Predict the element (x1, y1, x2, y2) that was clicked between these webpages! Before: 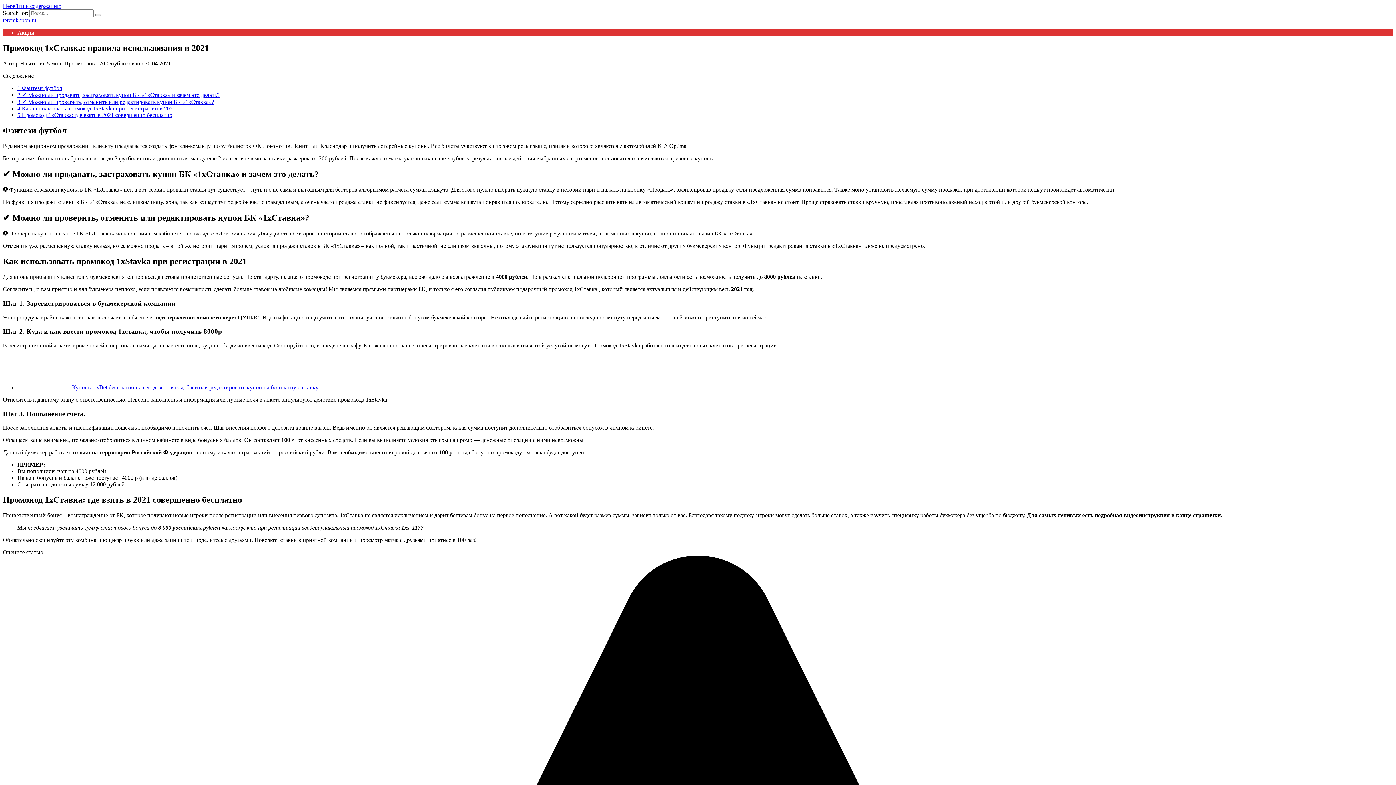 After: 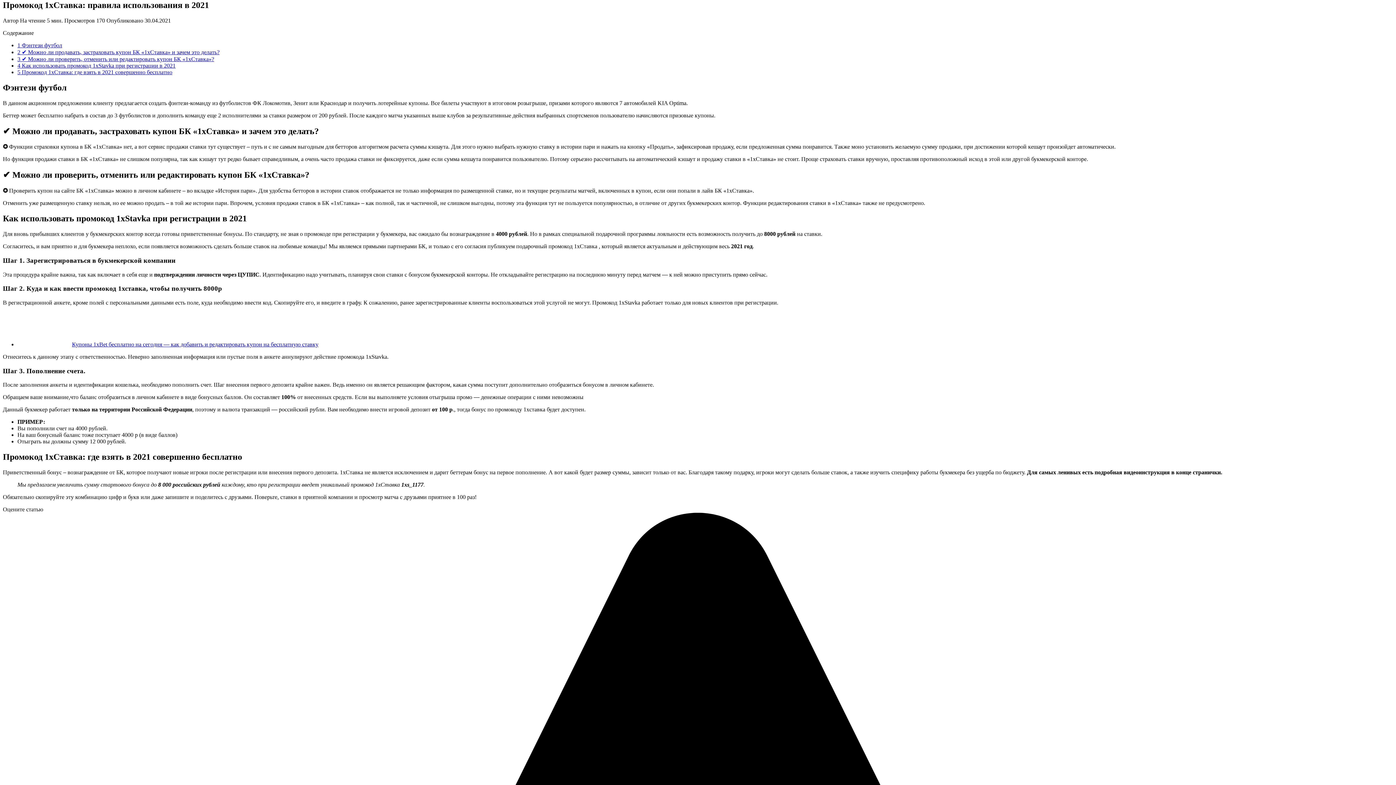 Action: bbox: (2, 2, 61, 9) label: Перейти к содержанию